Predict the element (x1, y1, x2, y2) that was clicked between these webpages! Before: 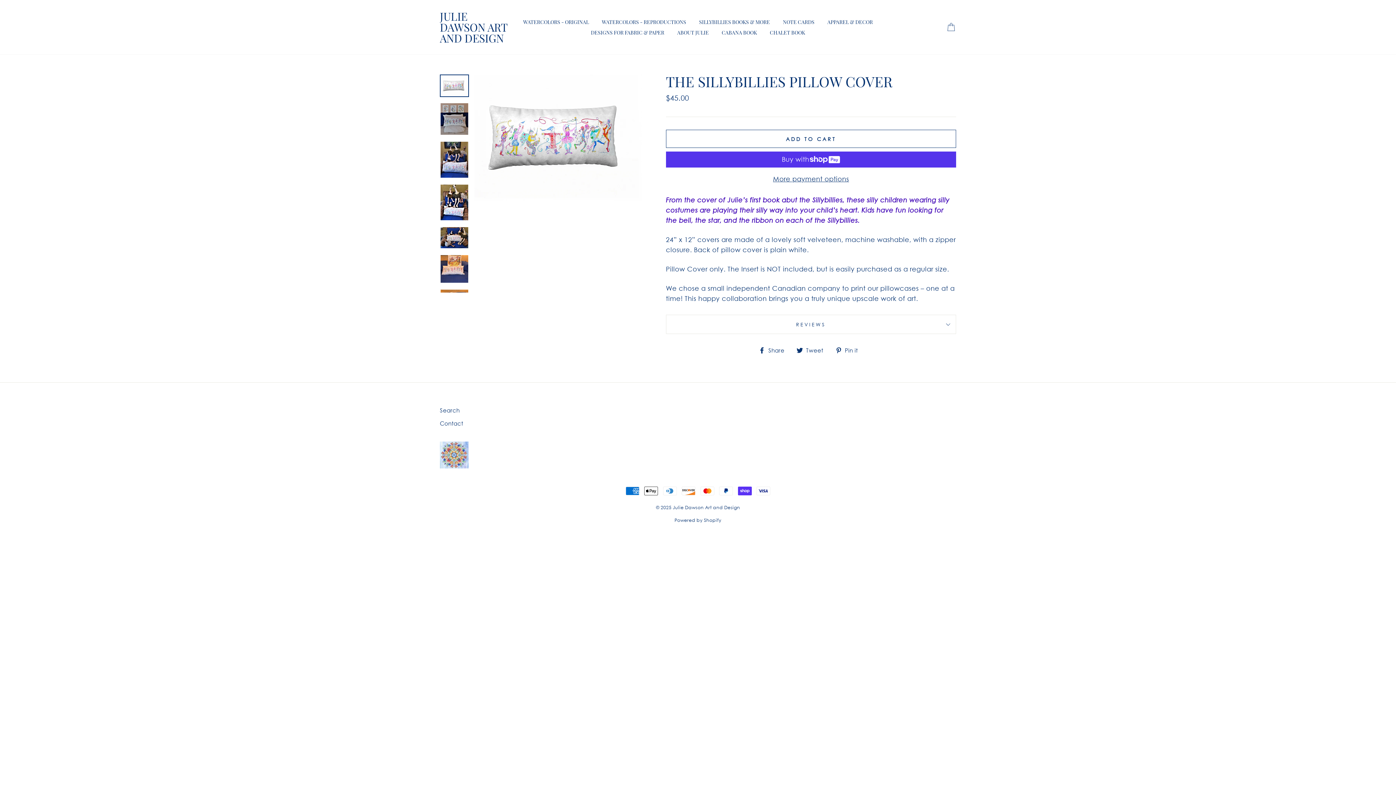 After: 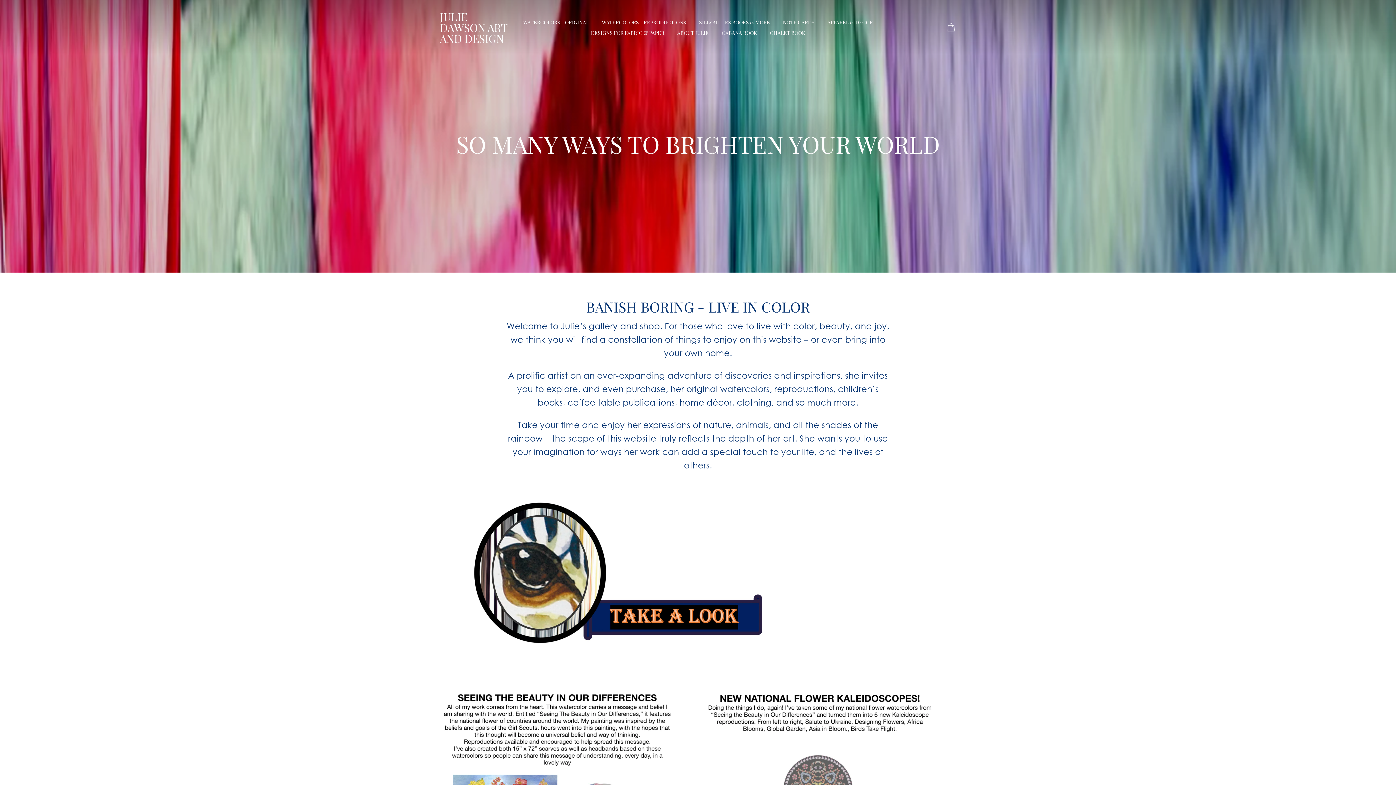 Action: bbox: (440, 9, 507, 45) label: JULIE DAWSON ART AND DESIGN